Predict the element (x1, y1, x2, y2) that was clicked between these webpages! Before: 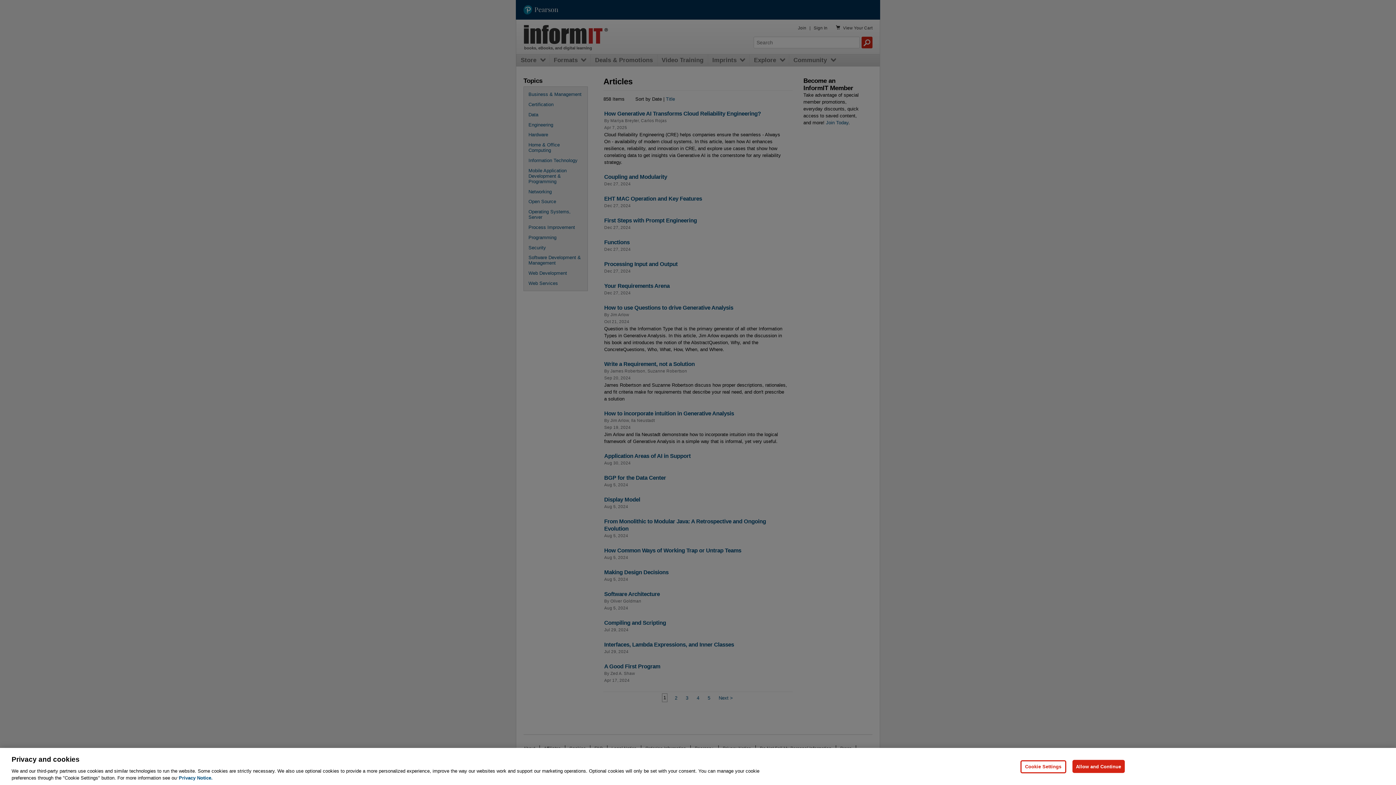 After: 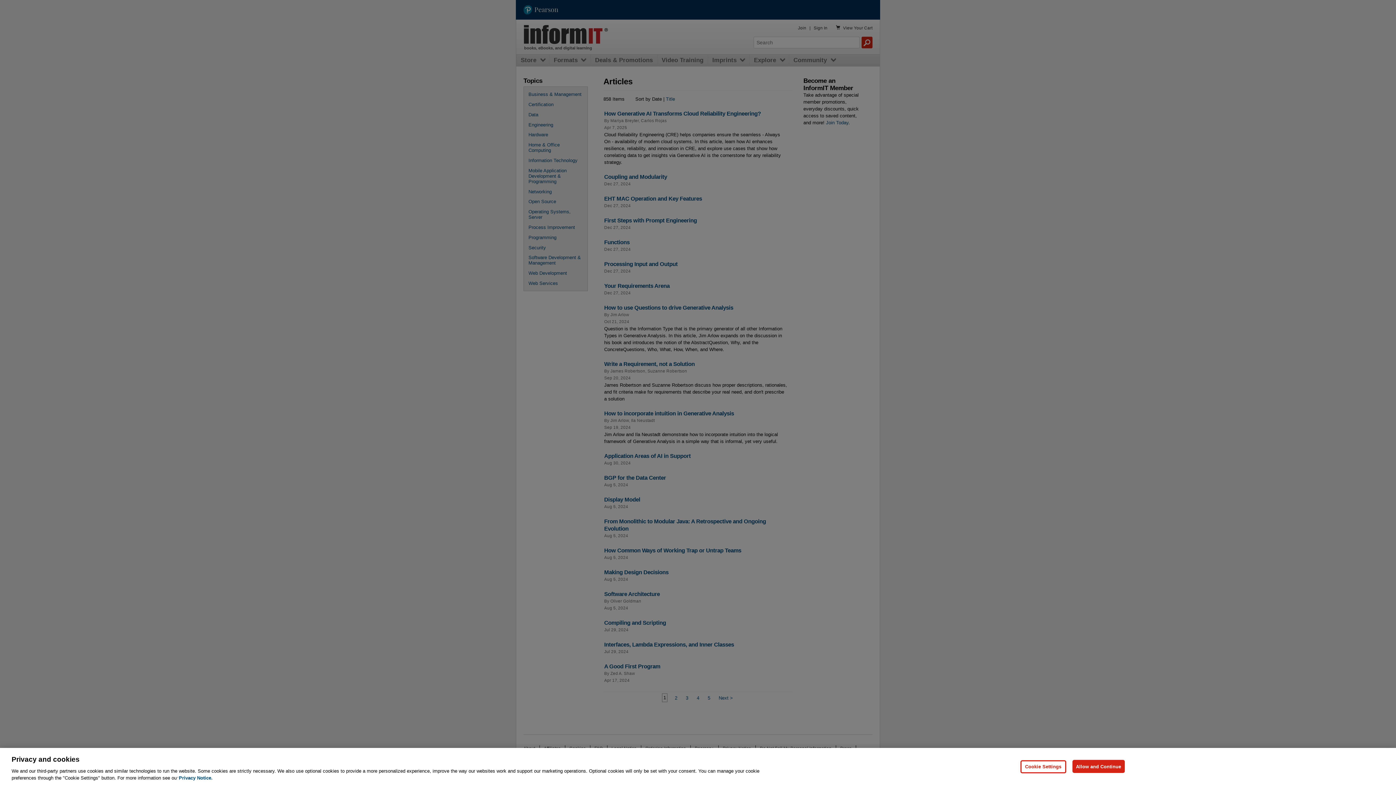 Action: label: Privacy Notice, opens in a new tab bbox: (178, 775, 212, 781)